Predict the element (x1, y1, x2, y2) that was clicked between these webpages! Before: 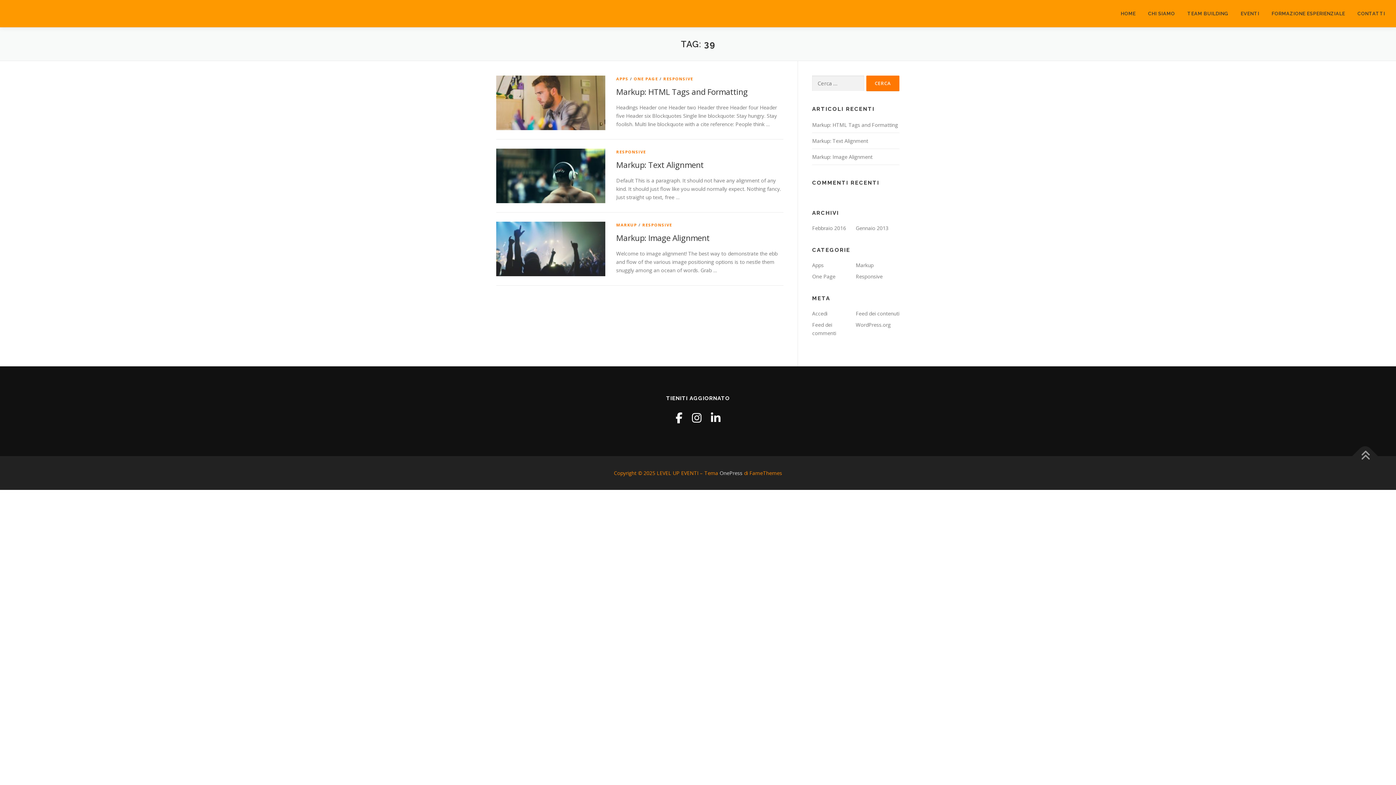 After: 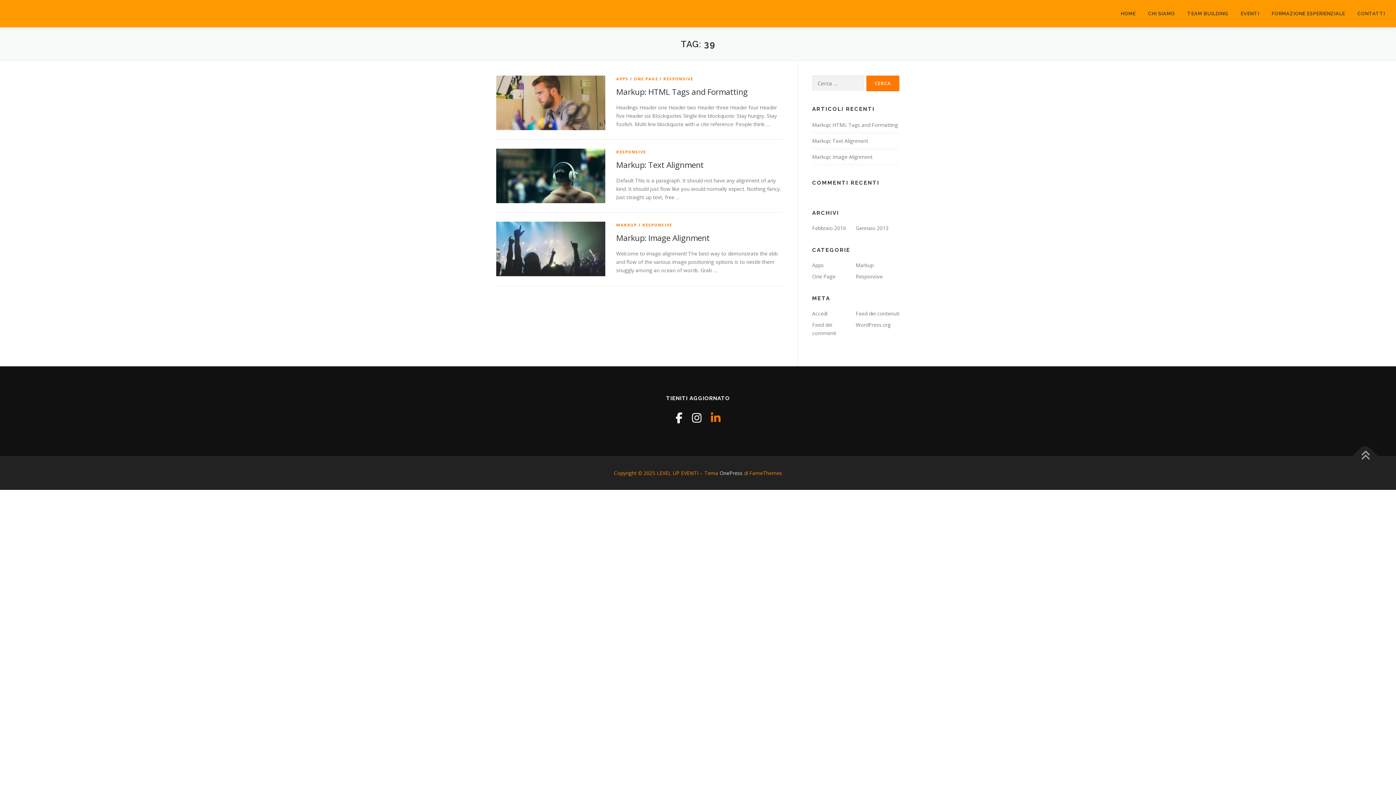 Action: bbox: (711, 410, 720, 425)